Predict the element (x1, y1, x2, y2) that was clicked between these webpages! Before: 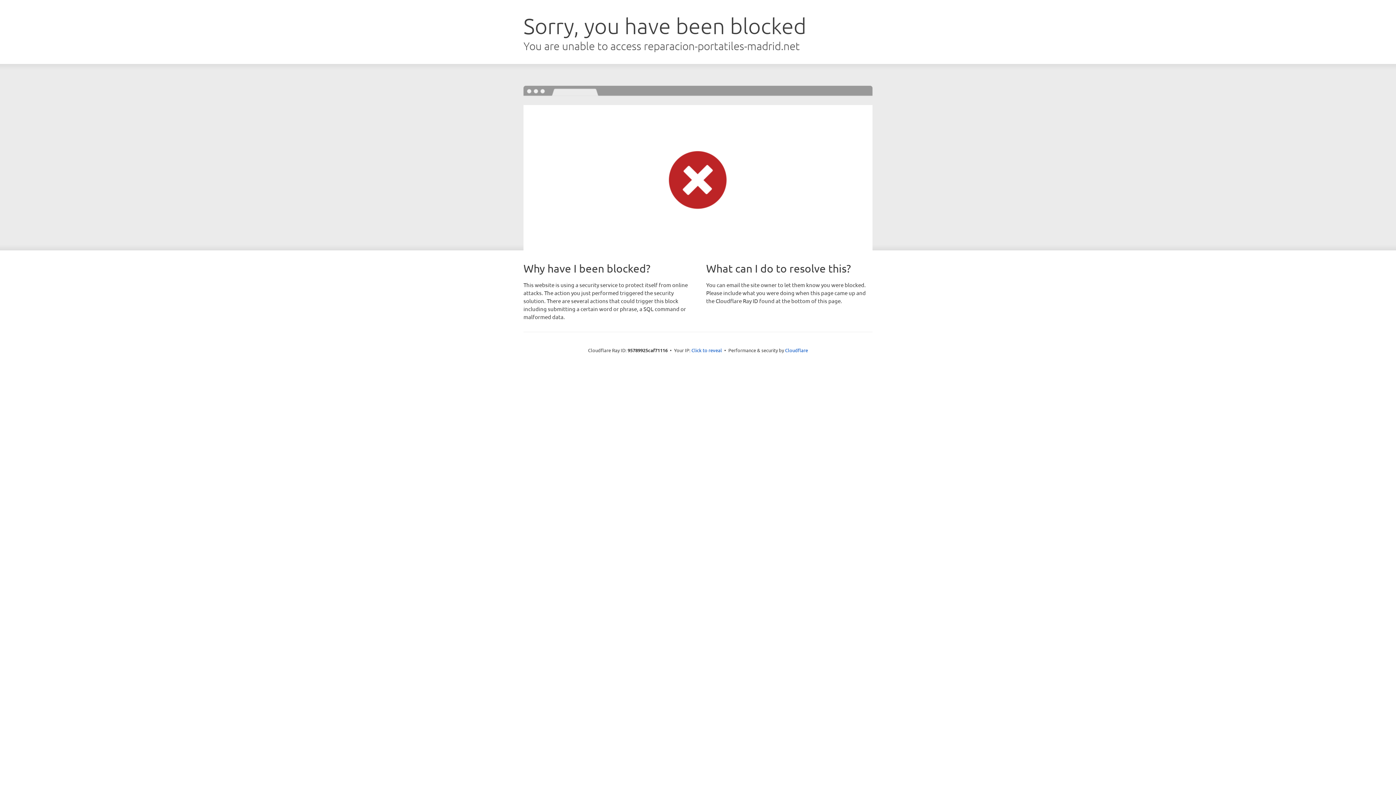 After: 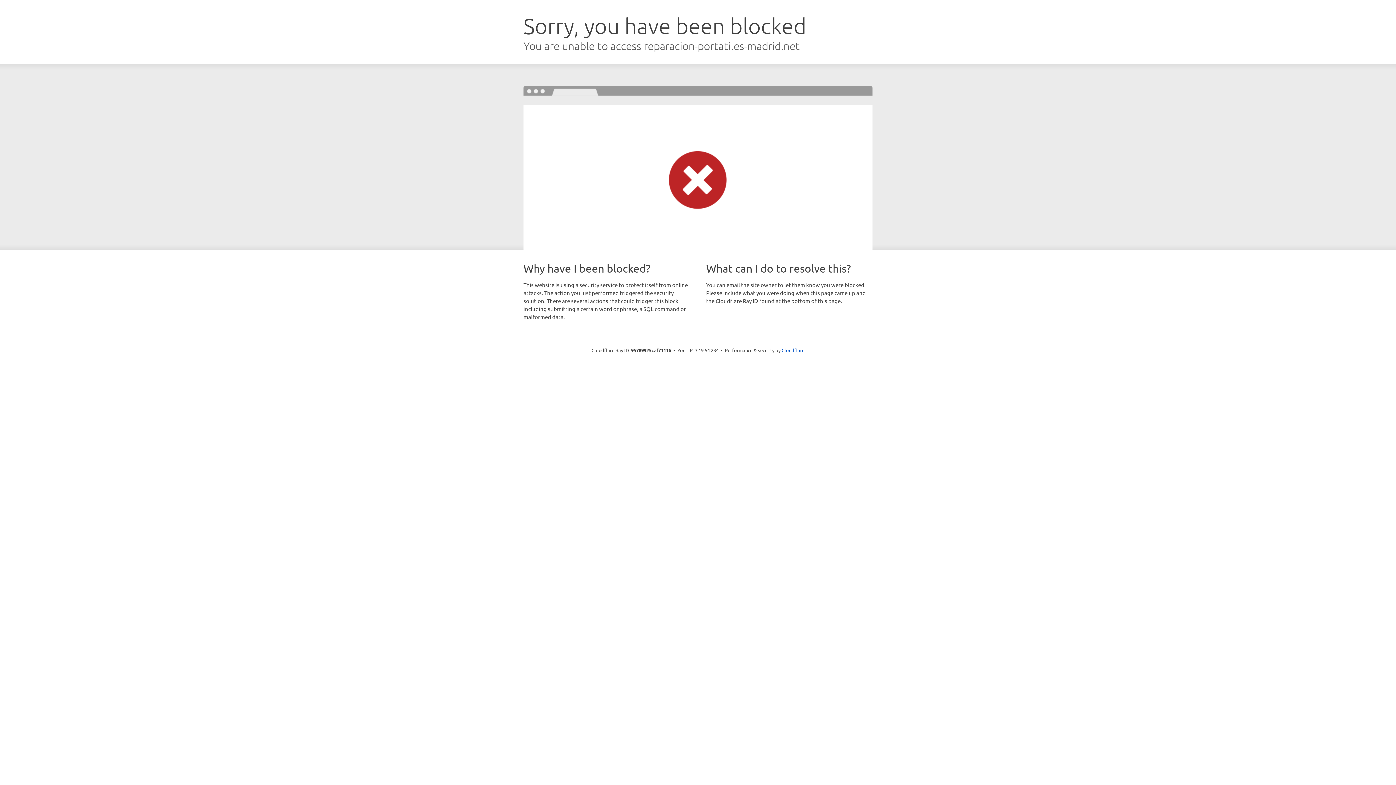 Action: bbox: (691, 346, 722, 353) label: Click to reveal